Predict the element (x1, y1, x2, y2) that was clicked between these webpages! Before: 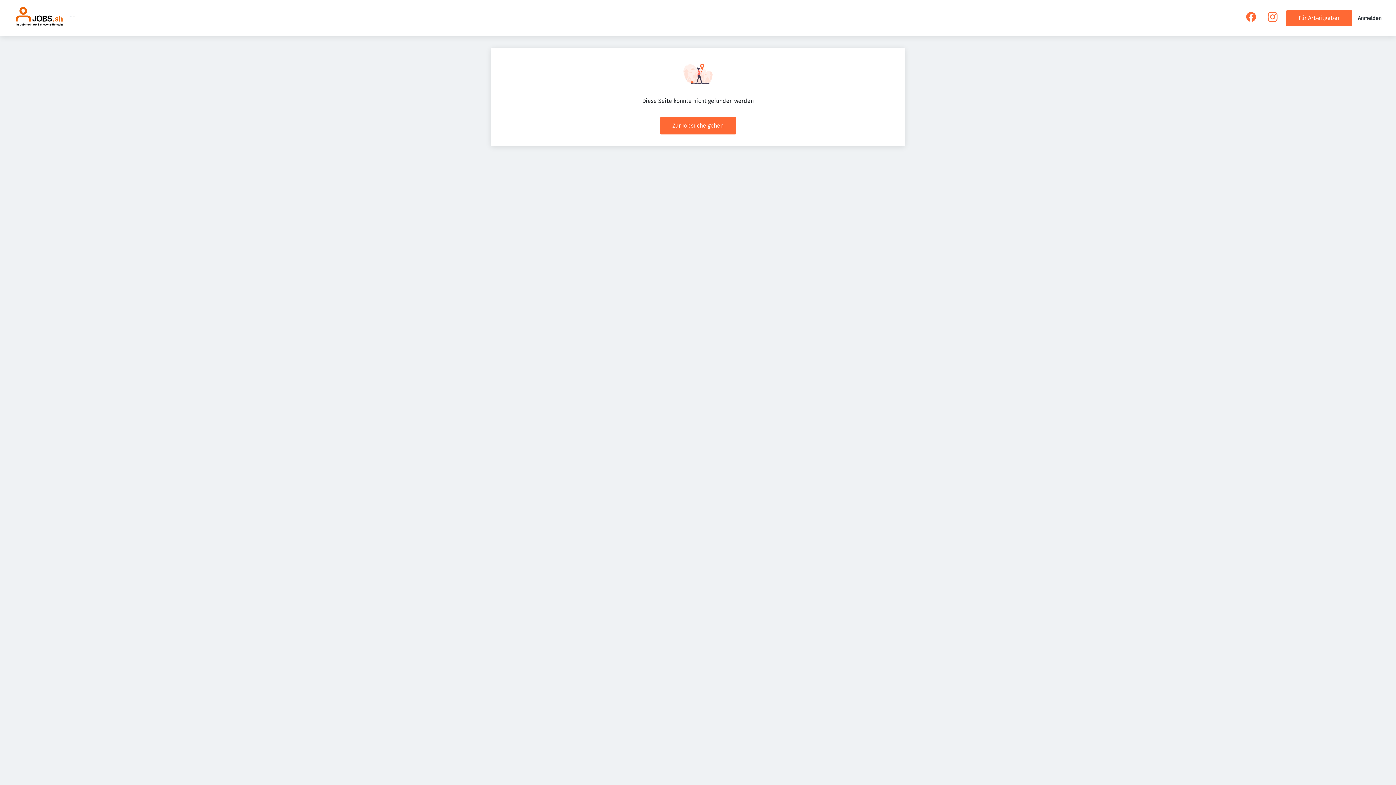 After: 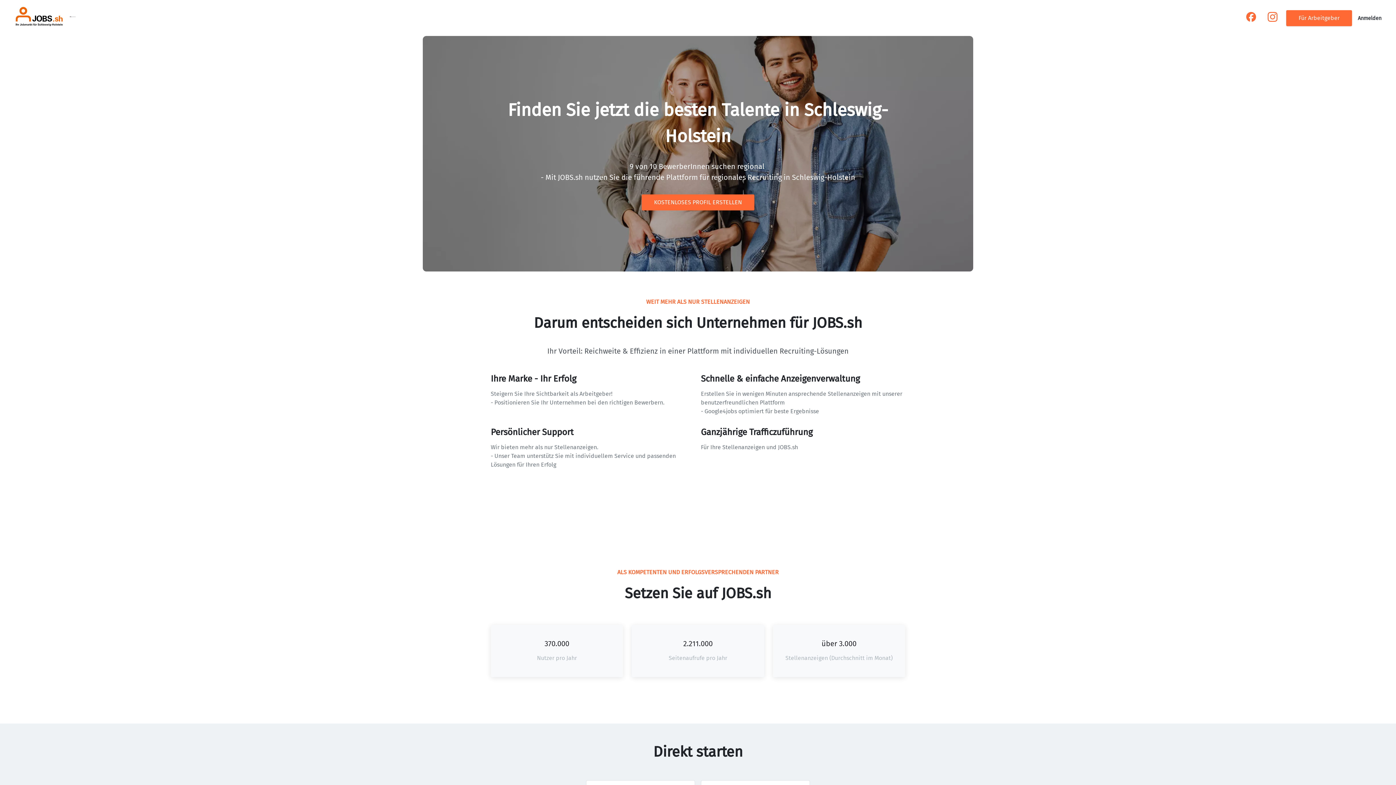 Action: label: Für Arbeitgeber bbox: (1286, 10, 1352, 26)